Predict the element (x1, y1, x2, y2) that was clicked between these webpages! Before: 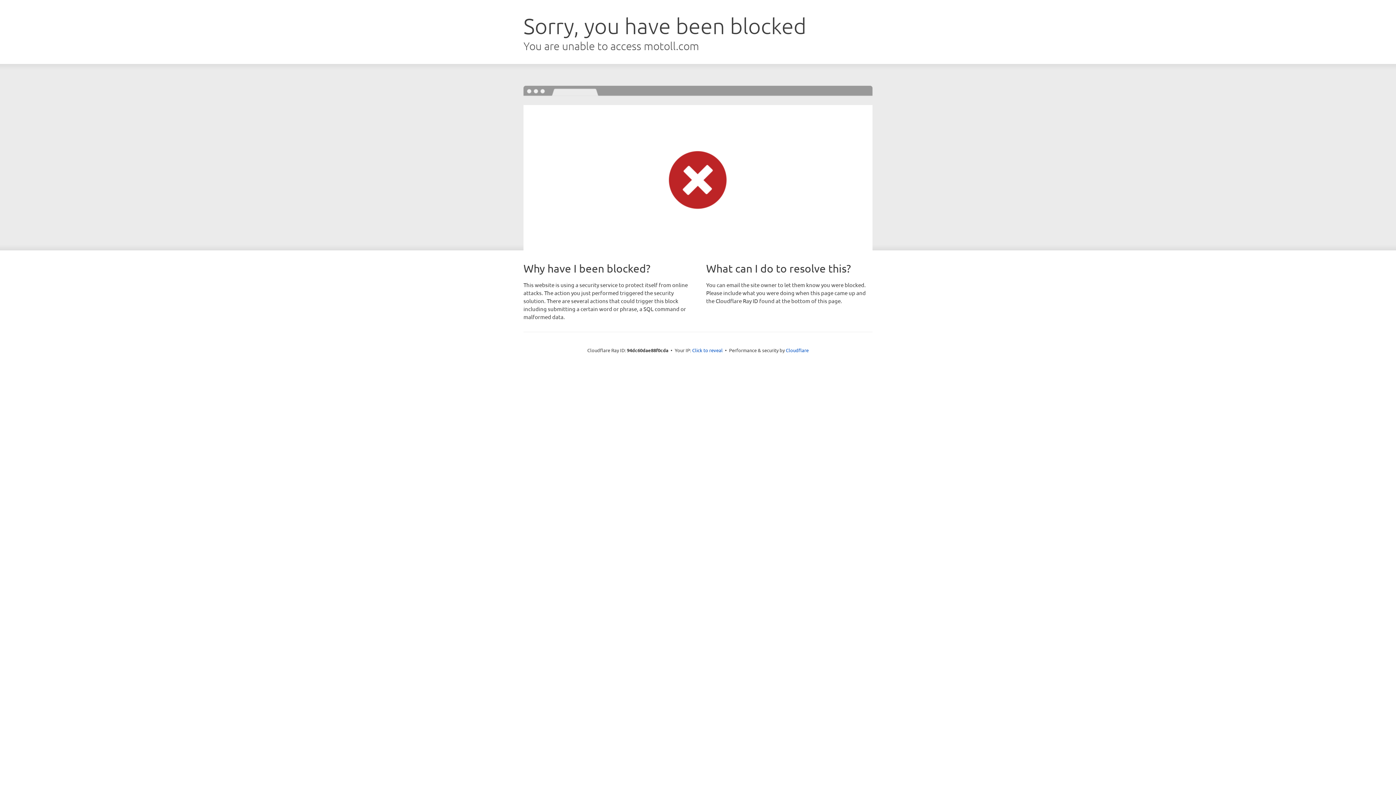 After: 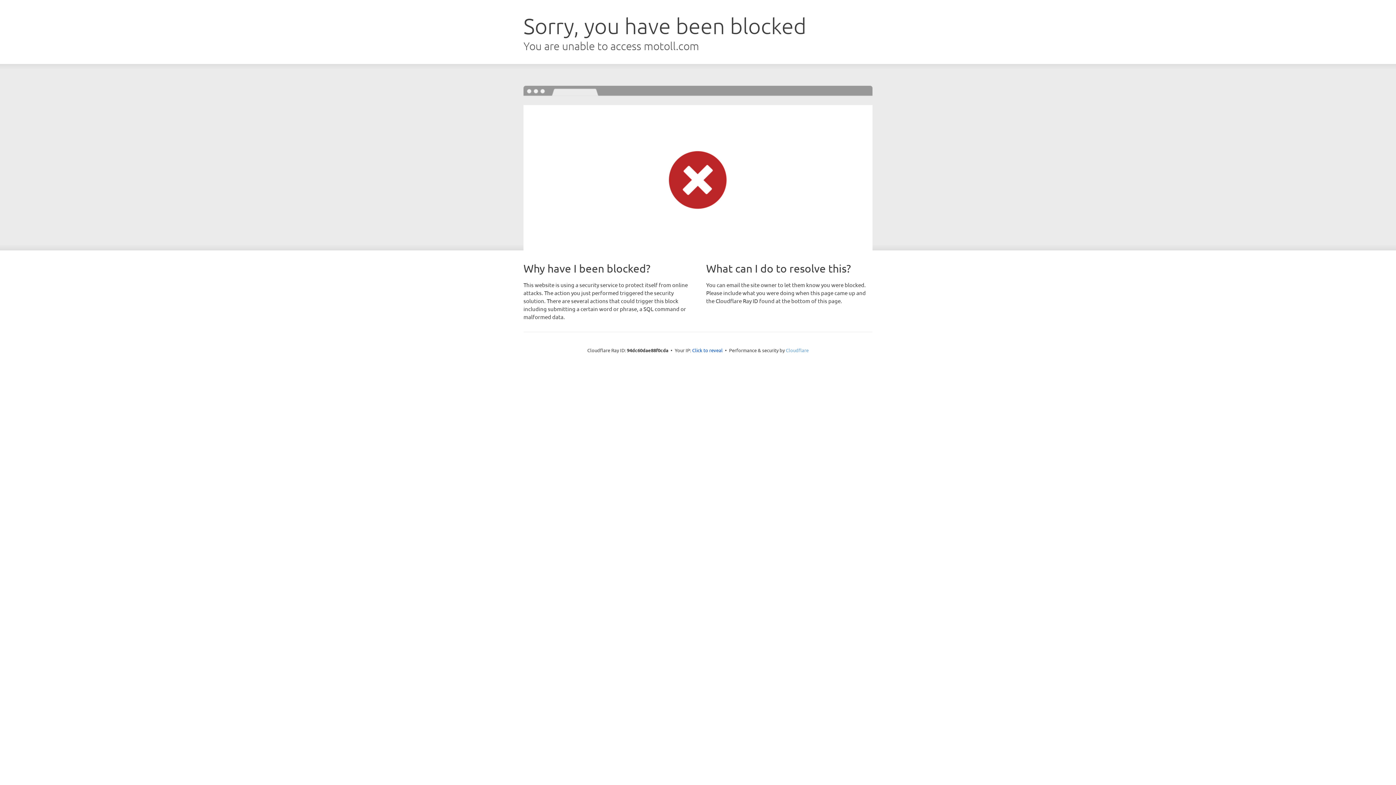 Action: label: Cloudflare bbox: (786, 347, 808, 353)